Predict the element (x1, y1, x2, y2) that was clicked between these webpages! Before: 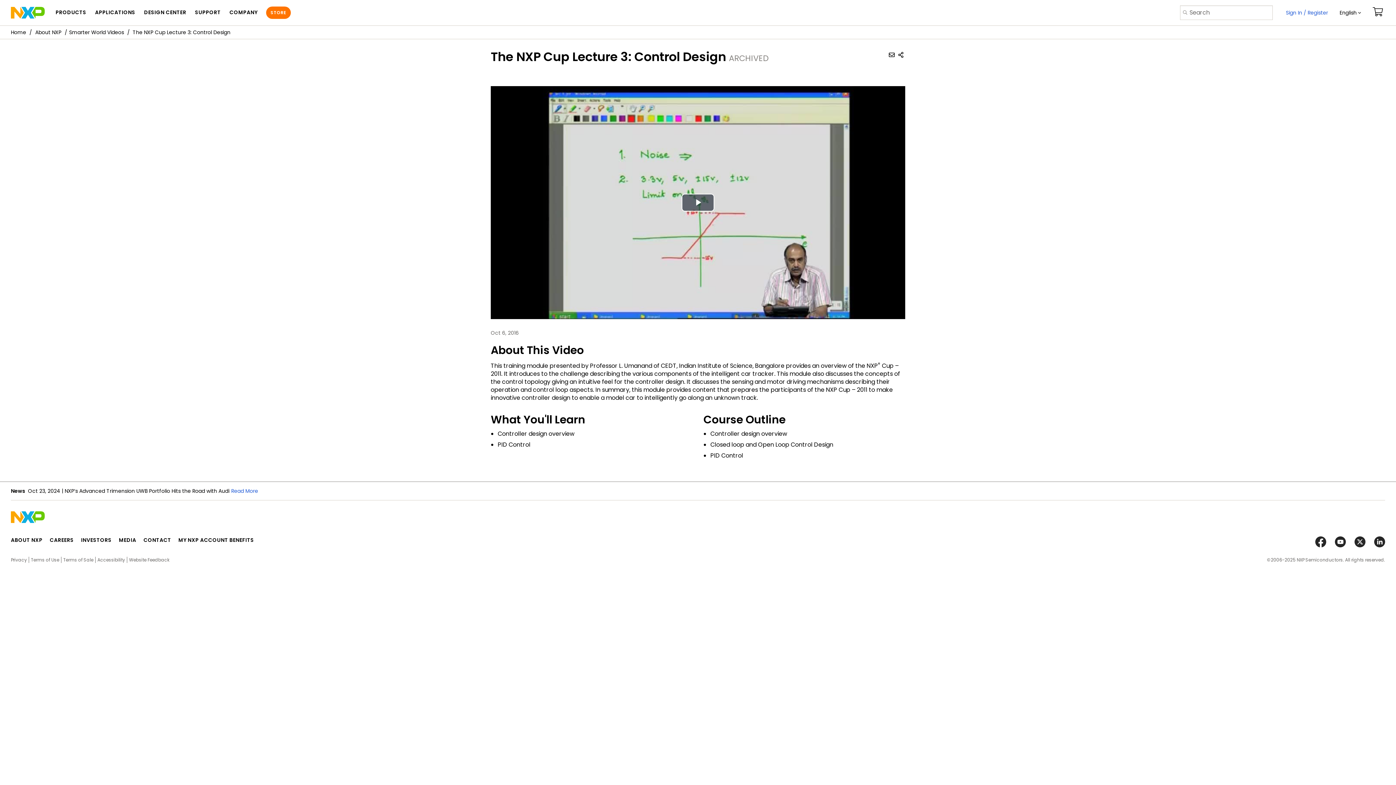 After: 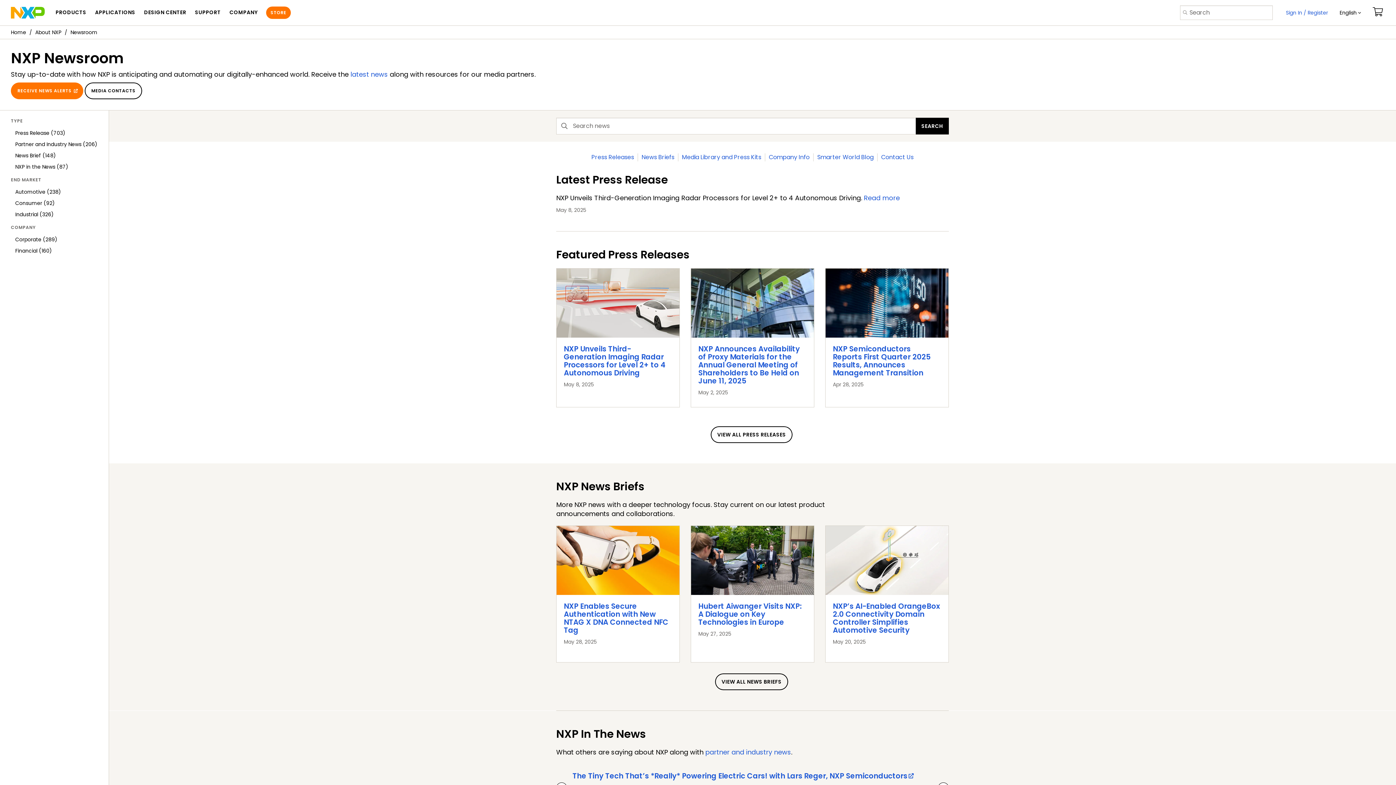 Action: label: MEDIA bbox: (118, 536, 136, 543)